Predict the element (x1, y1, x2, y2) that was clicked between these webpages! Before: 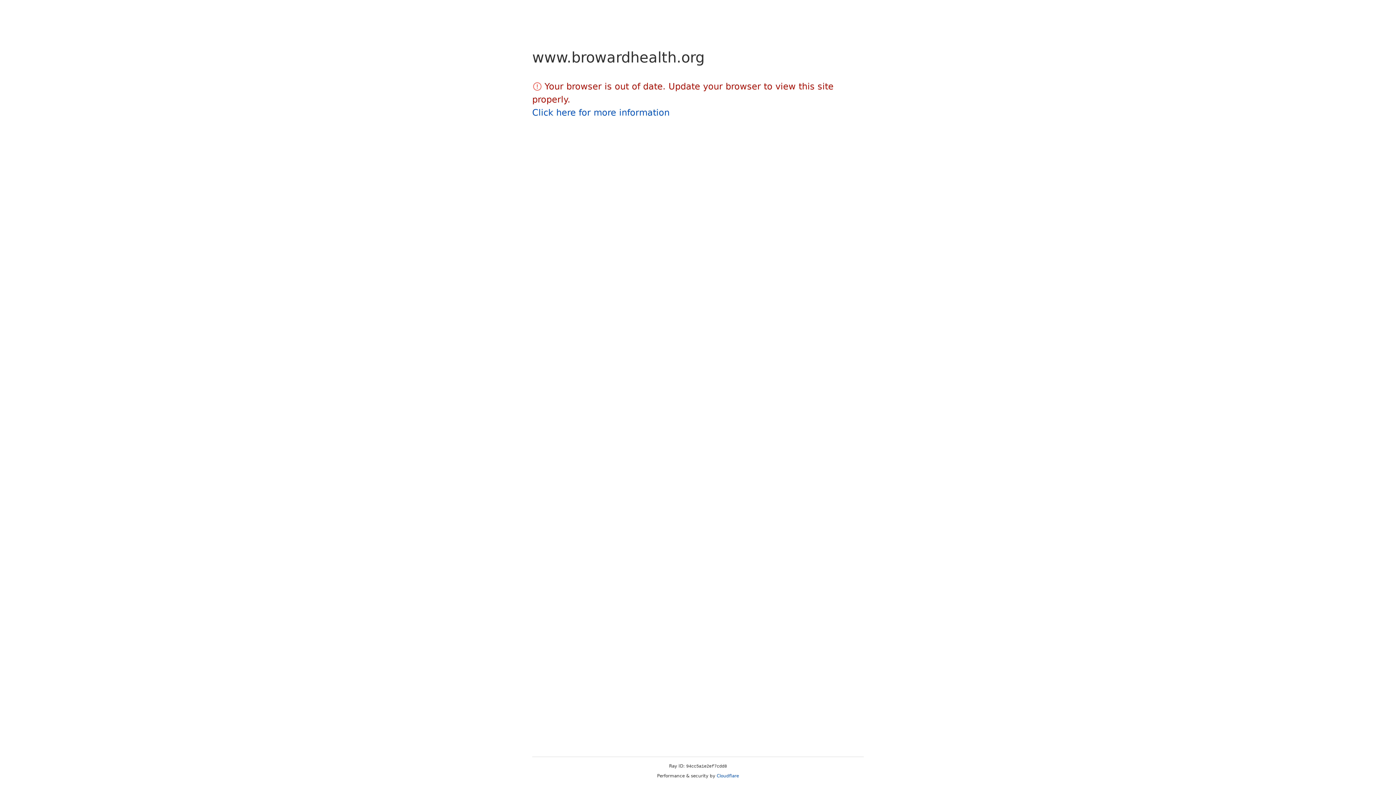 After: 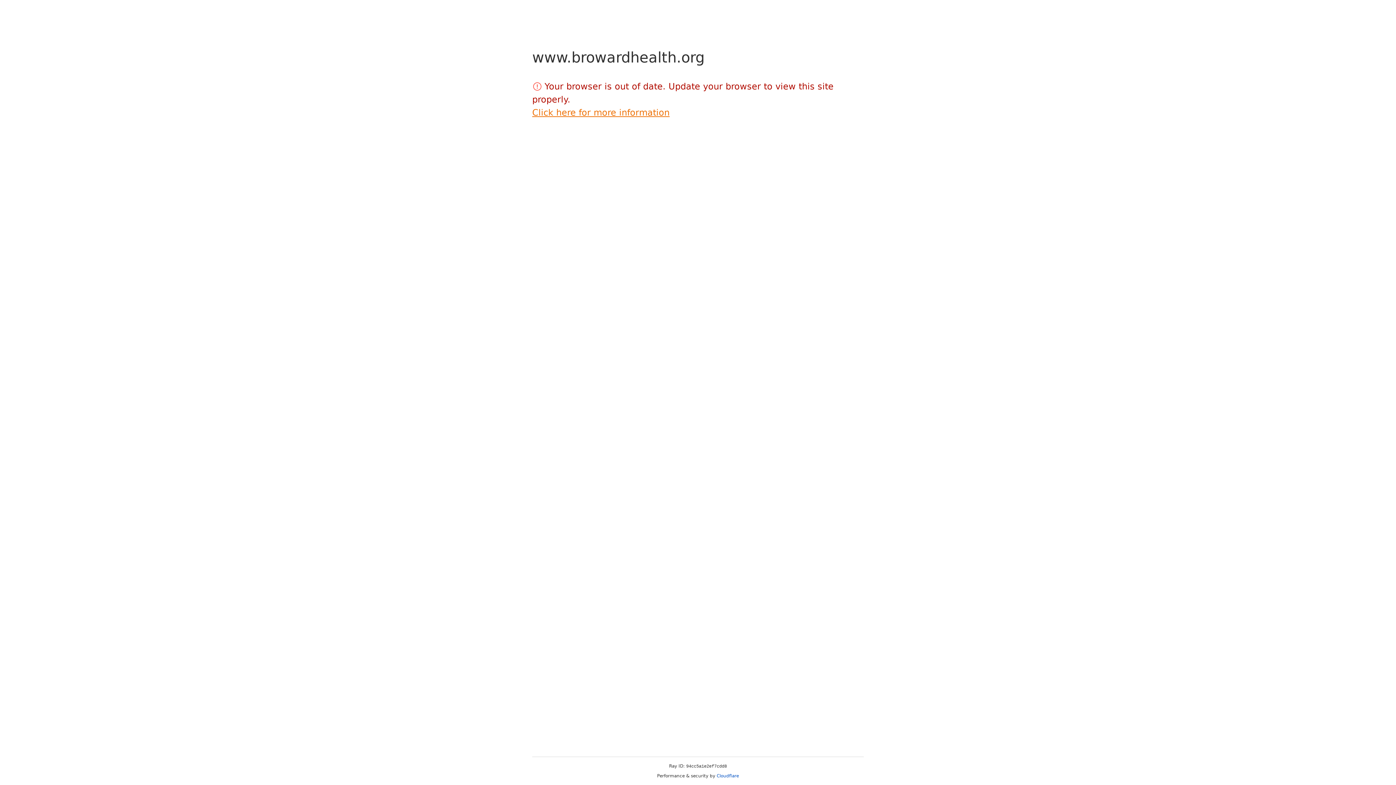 Action: bbox: (532, 107, 669, 117) label: Click here for more information